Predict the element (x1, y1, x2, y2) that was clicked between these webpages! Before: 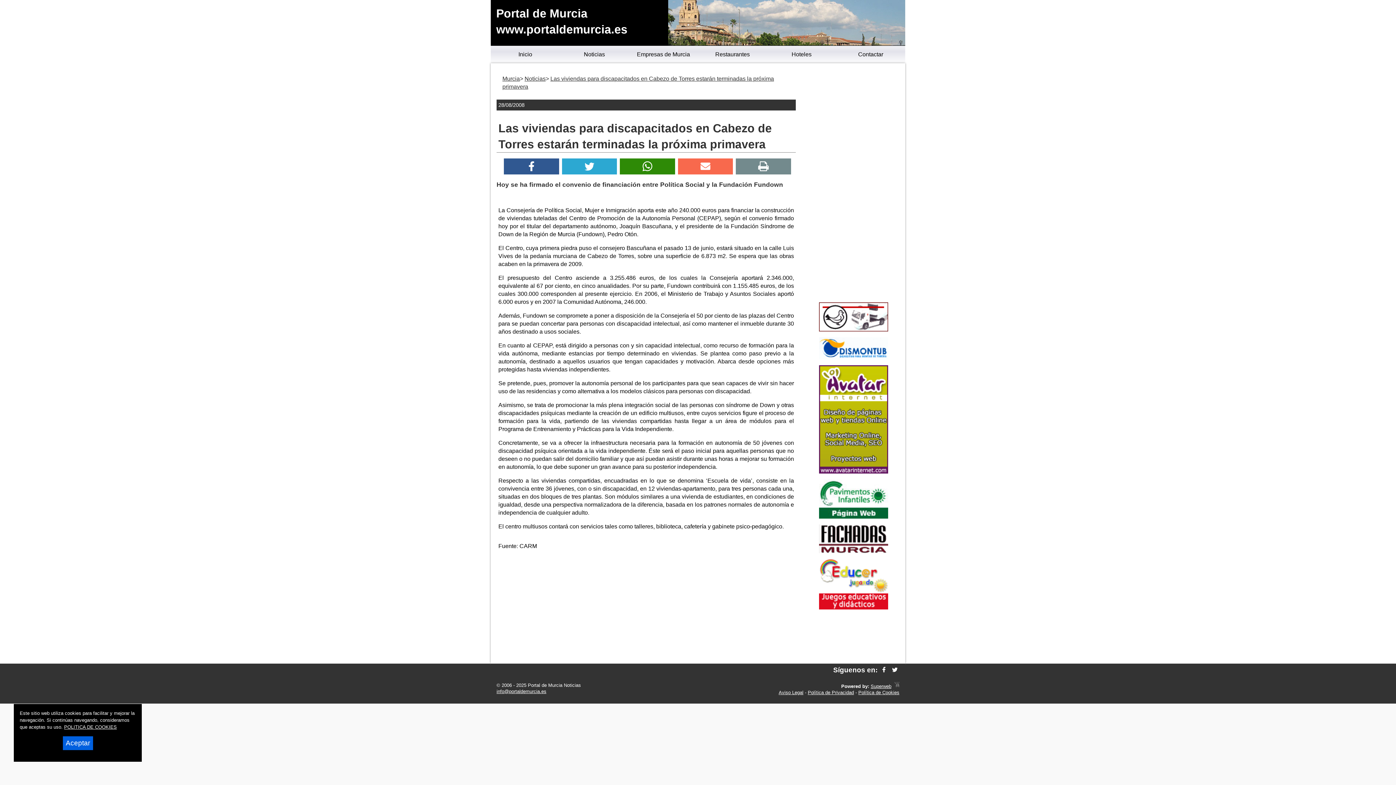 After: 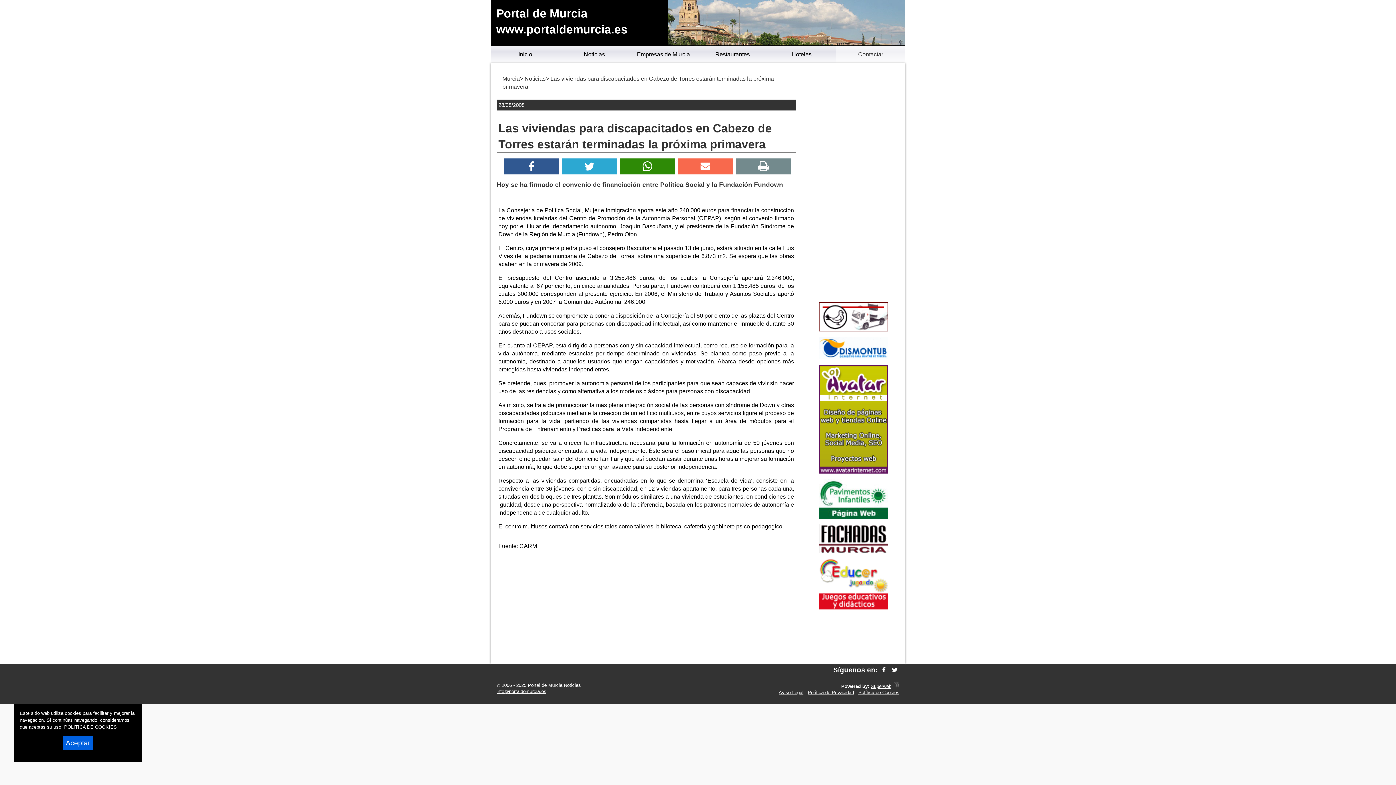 Action: bbox: (836, 45, 905, 64) label: Contactar